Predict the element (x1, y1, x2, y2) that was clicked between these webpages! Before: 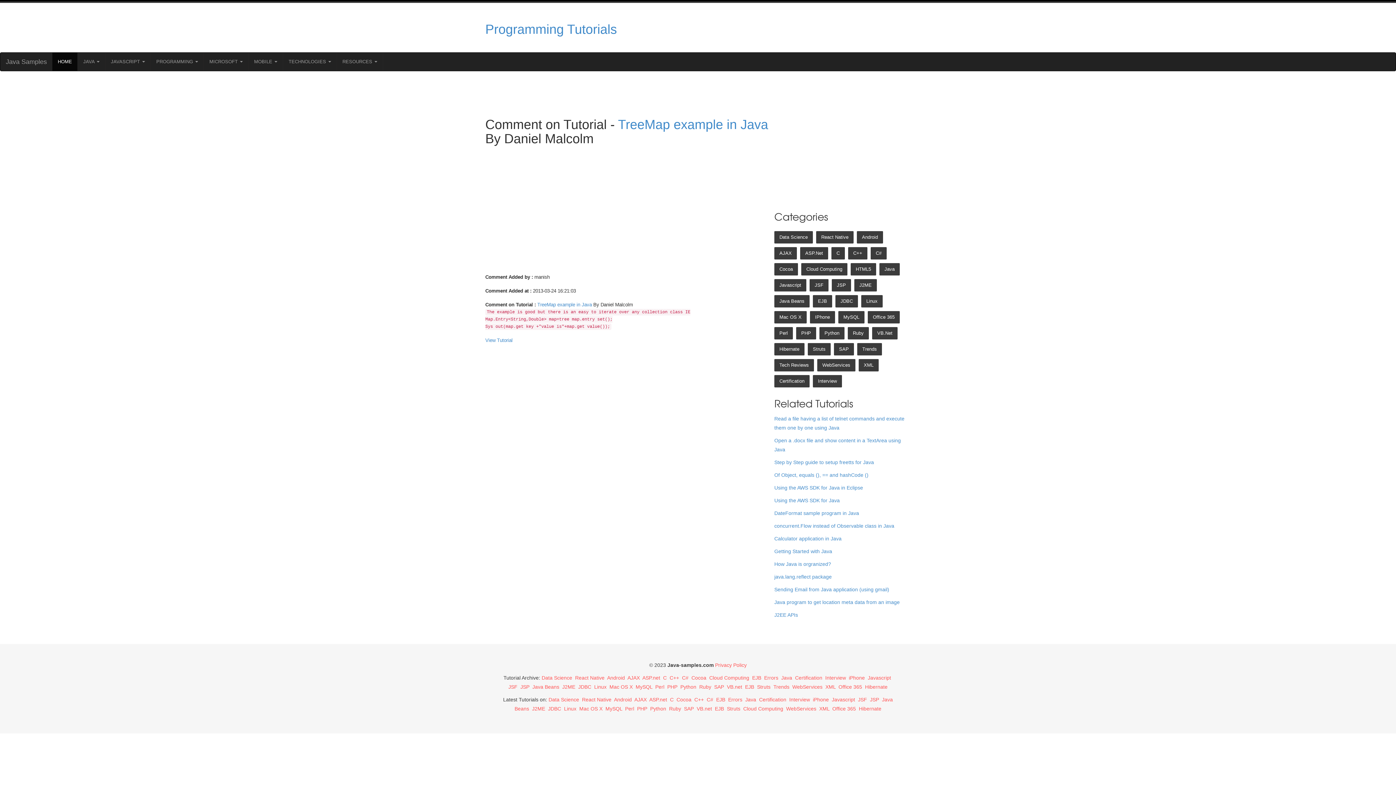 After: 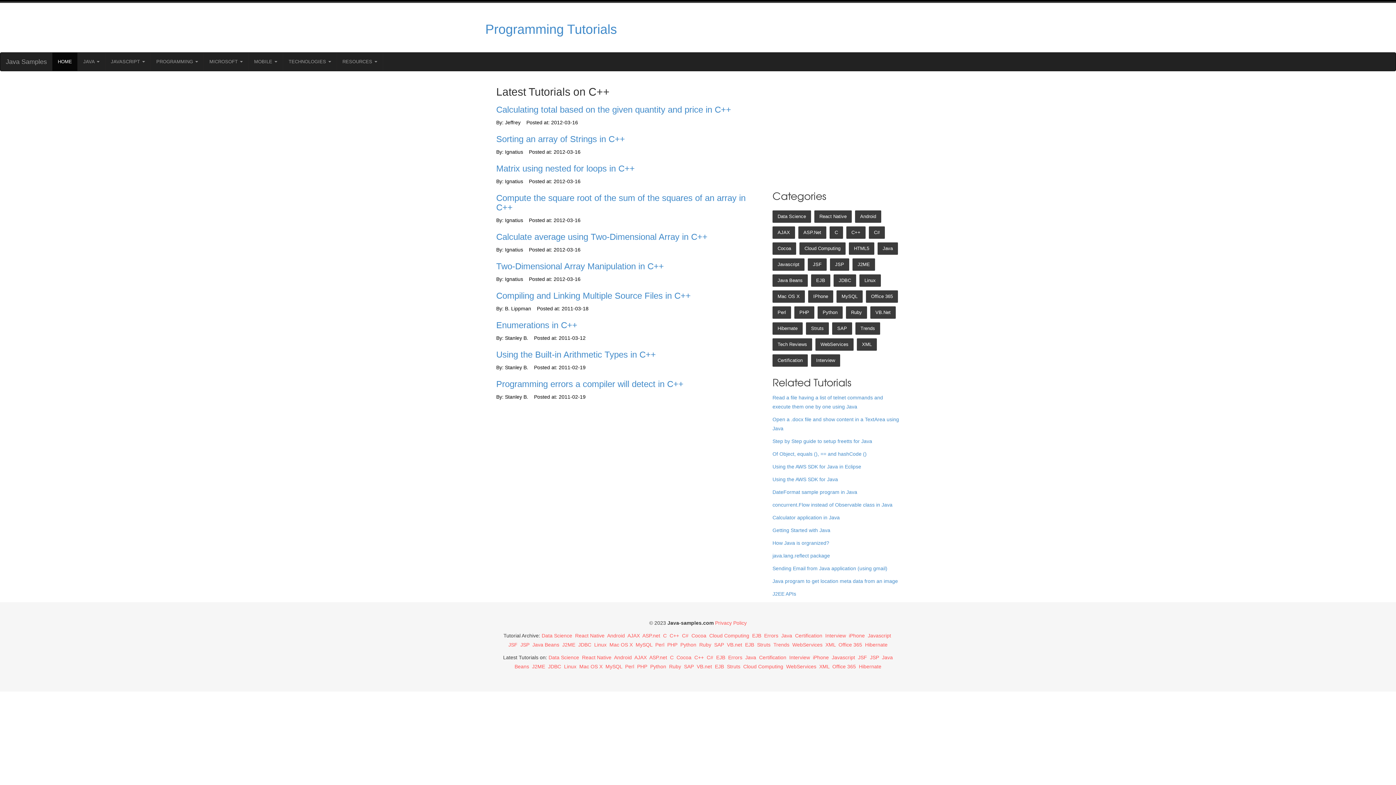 Action: bbox: (669, 675, 679, 681) label: C++